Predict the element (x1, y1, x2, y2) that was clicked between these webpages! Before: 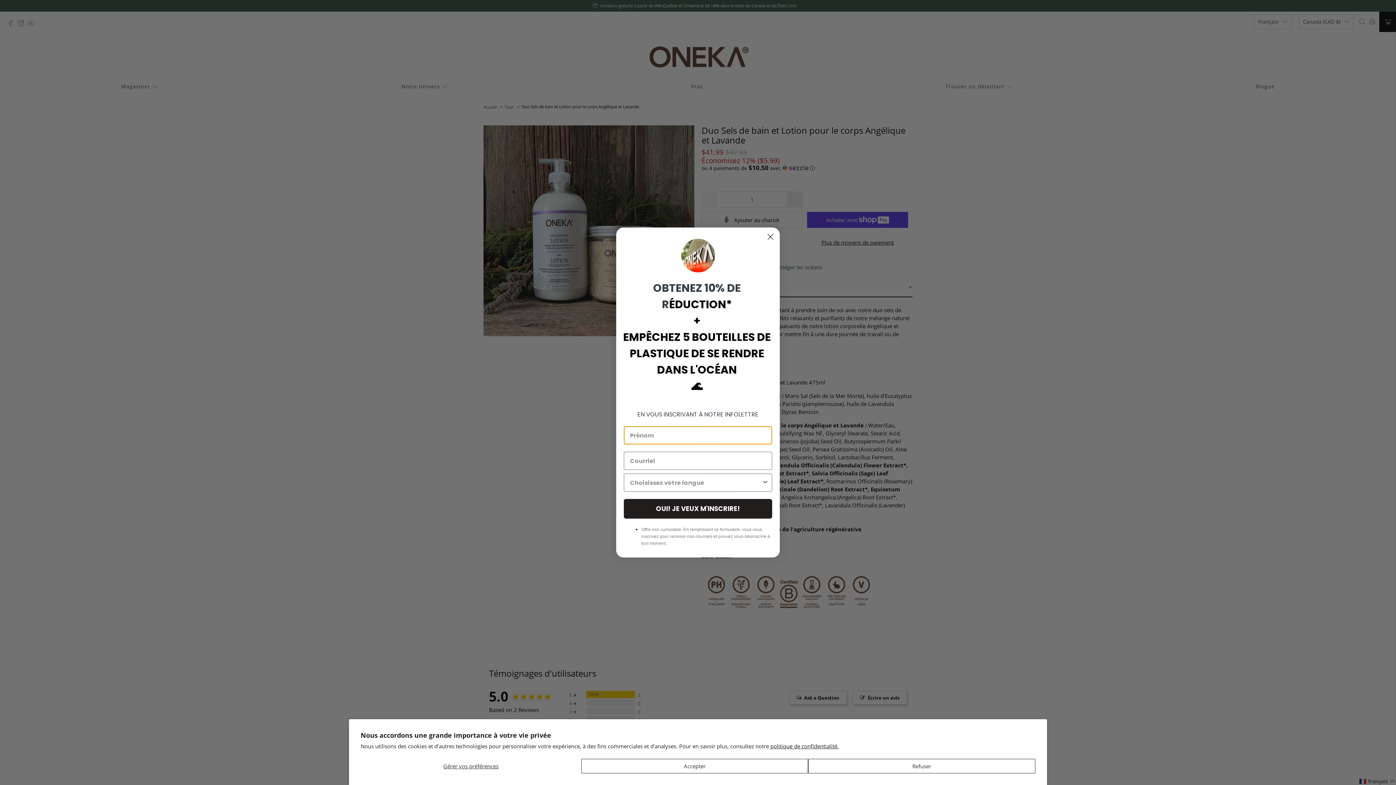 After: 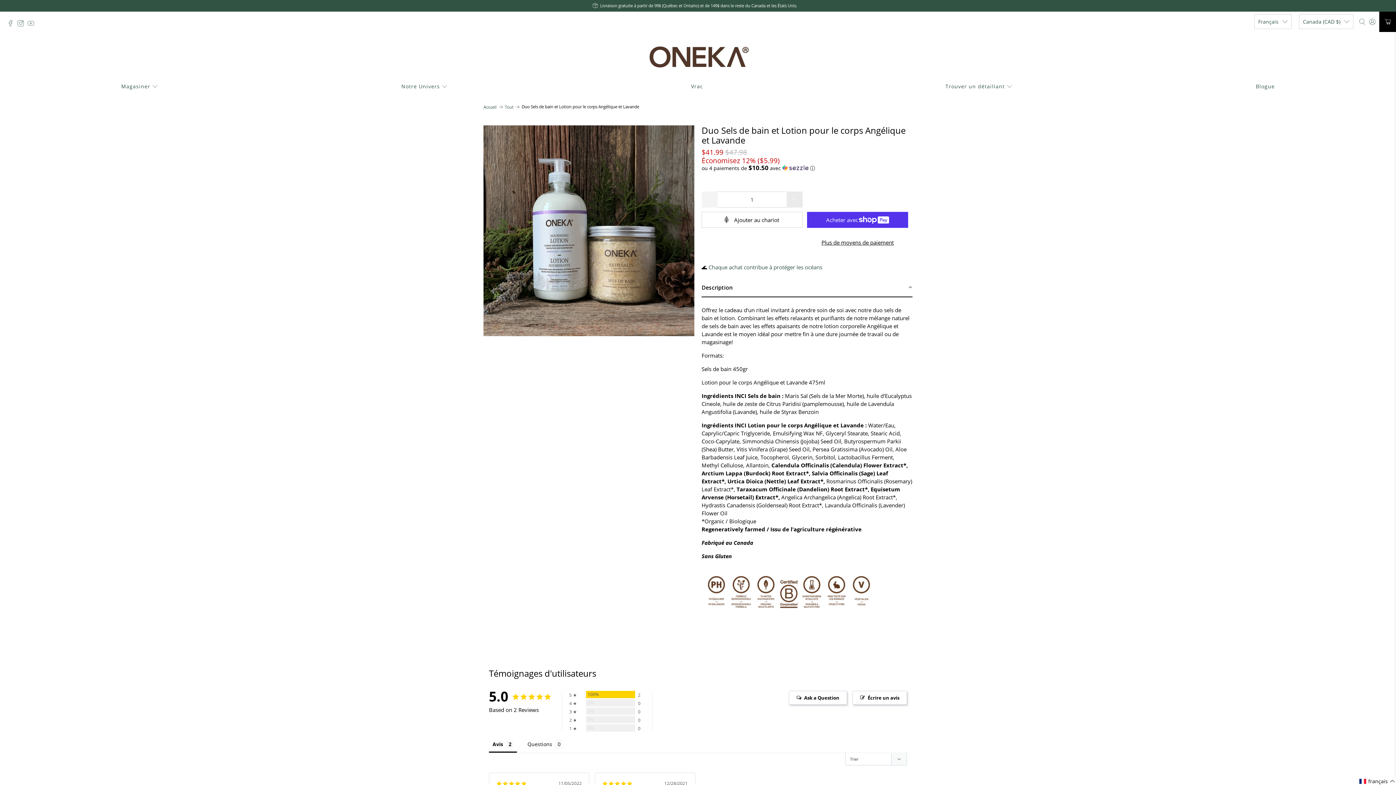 Action: label: Refuser bbox: (808, 759, 1035, 773)